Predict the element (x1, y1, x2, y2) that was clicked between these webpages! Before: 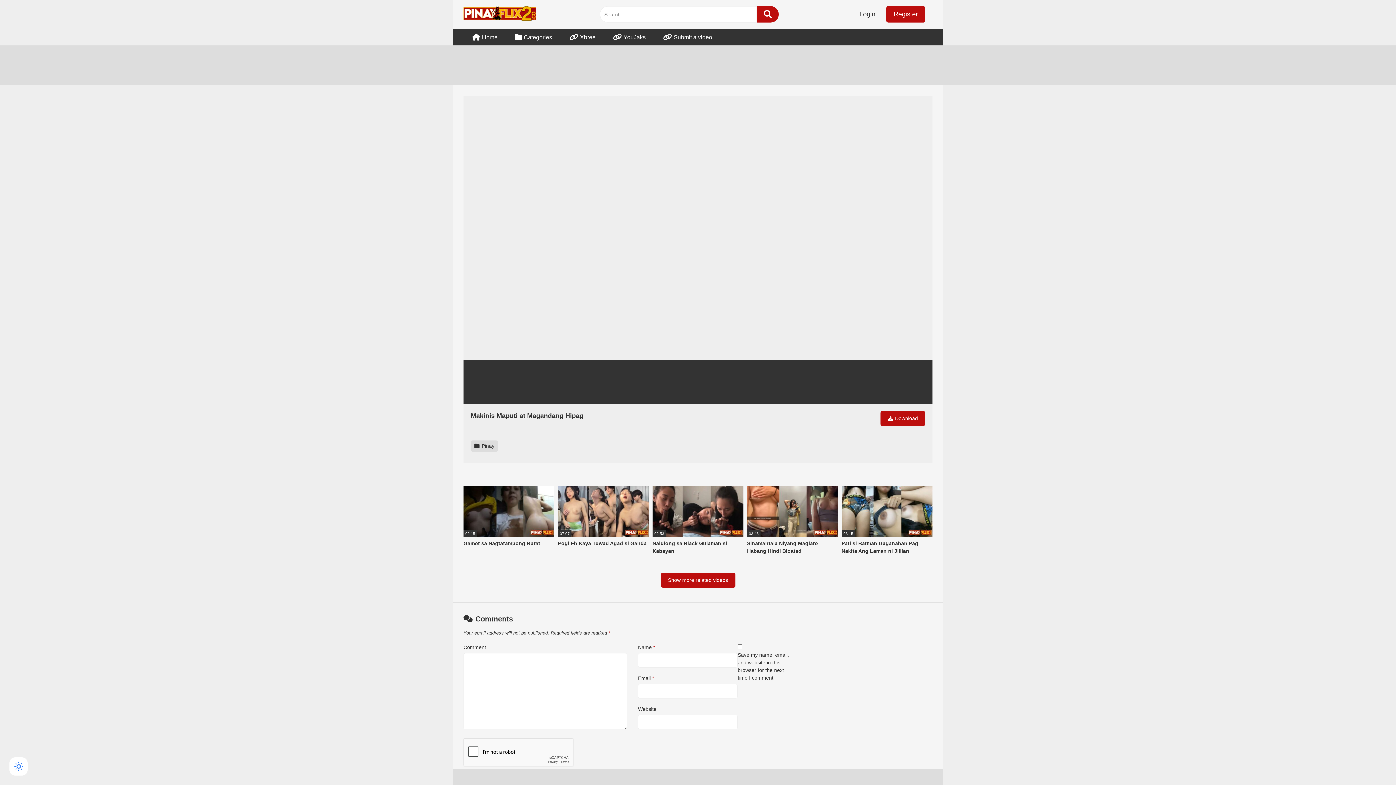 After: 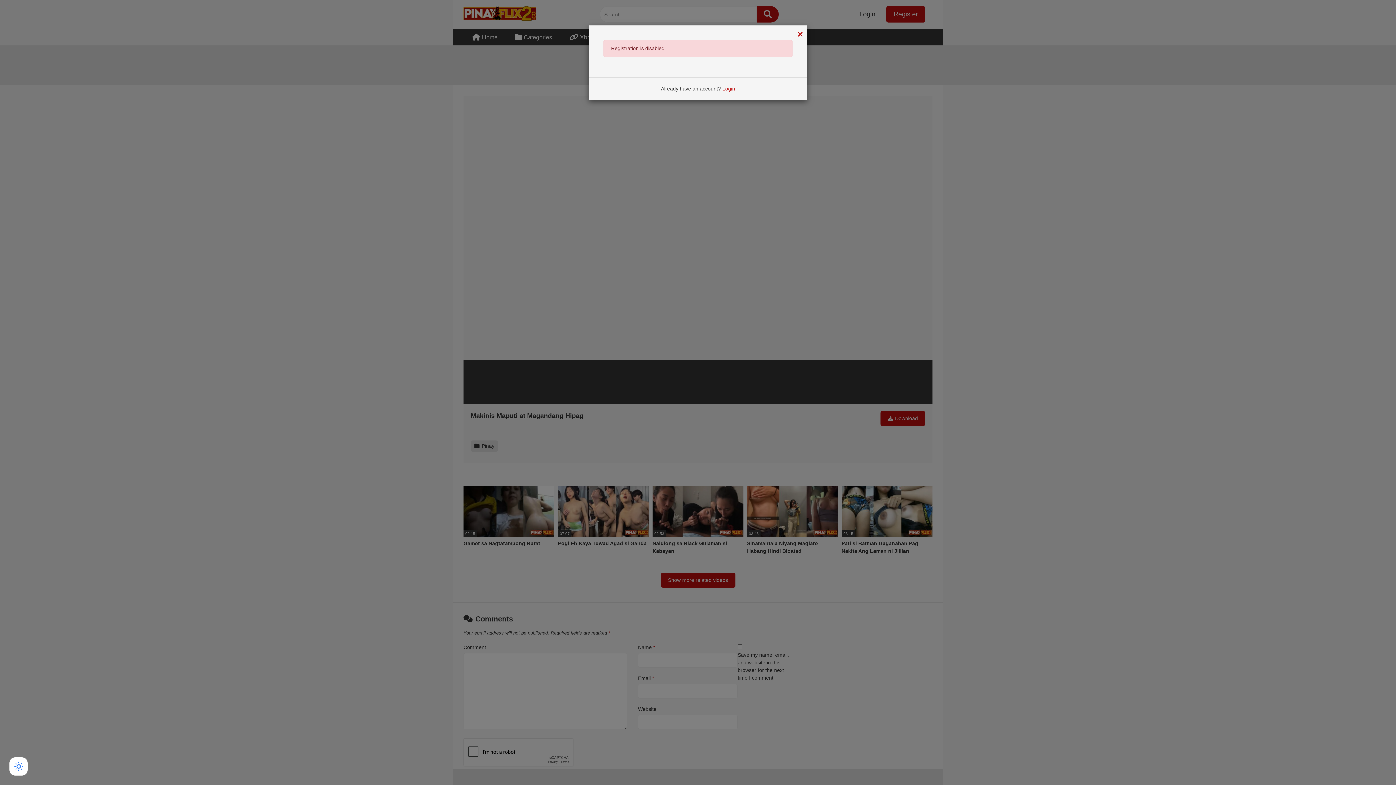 Action: label: Register bbox: (886, 6, 925, 22)